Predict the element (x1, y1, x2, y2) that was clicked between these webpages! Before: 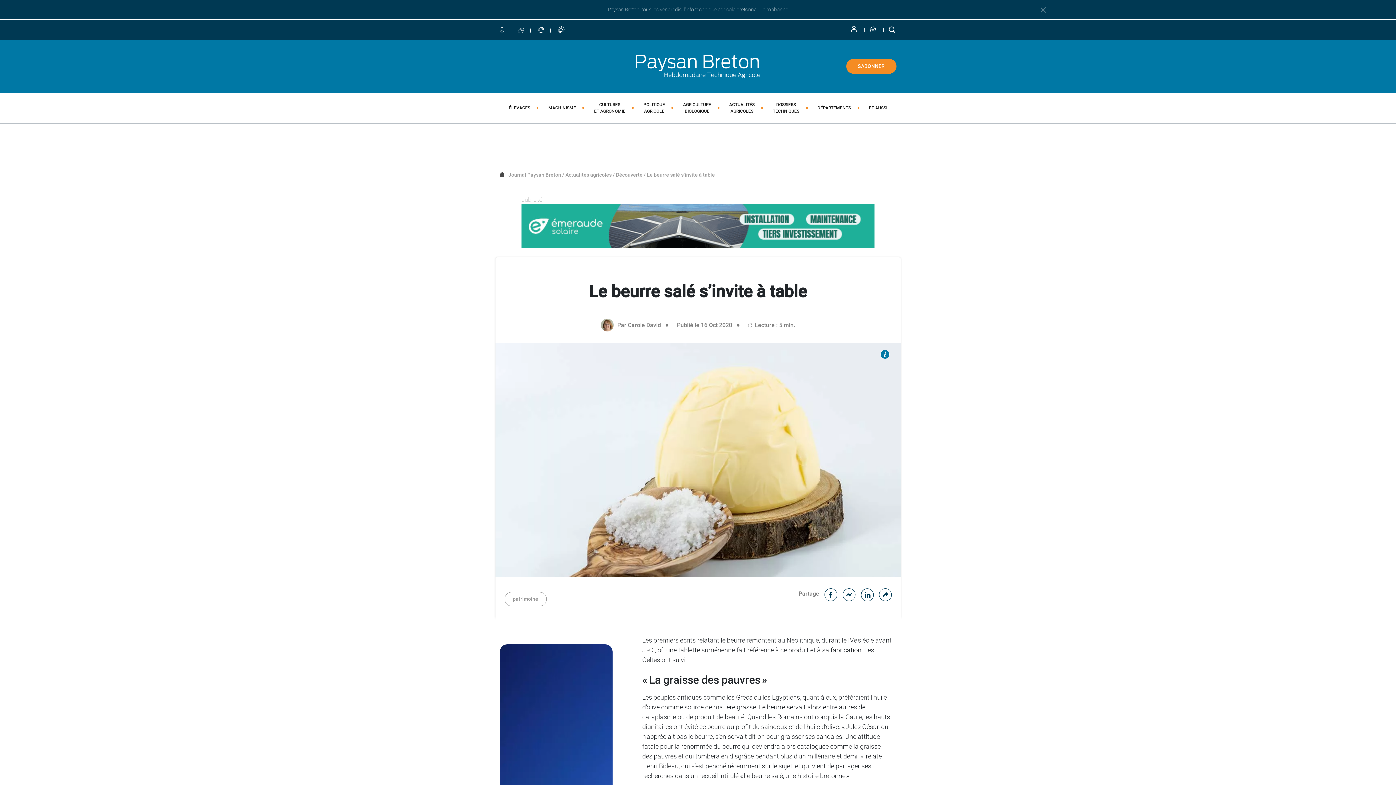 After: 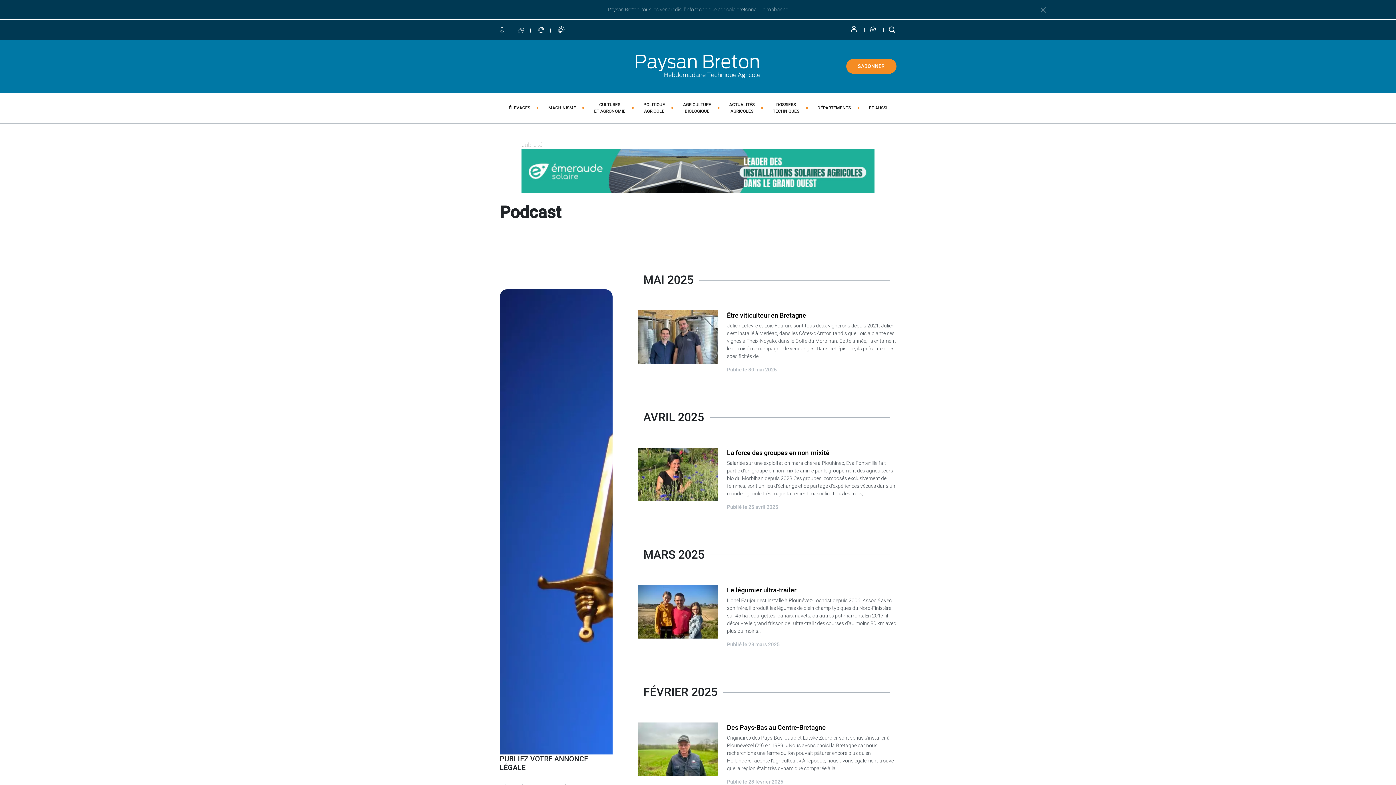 Action: bbox: (499, 27, 506, 33) label:  